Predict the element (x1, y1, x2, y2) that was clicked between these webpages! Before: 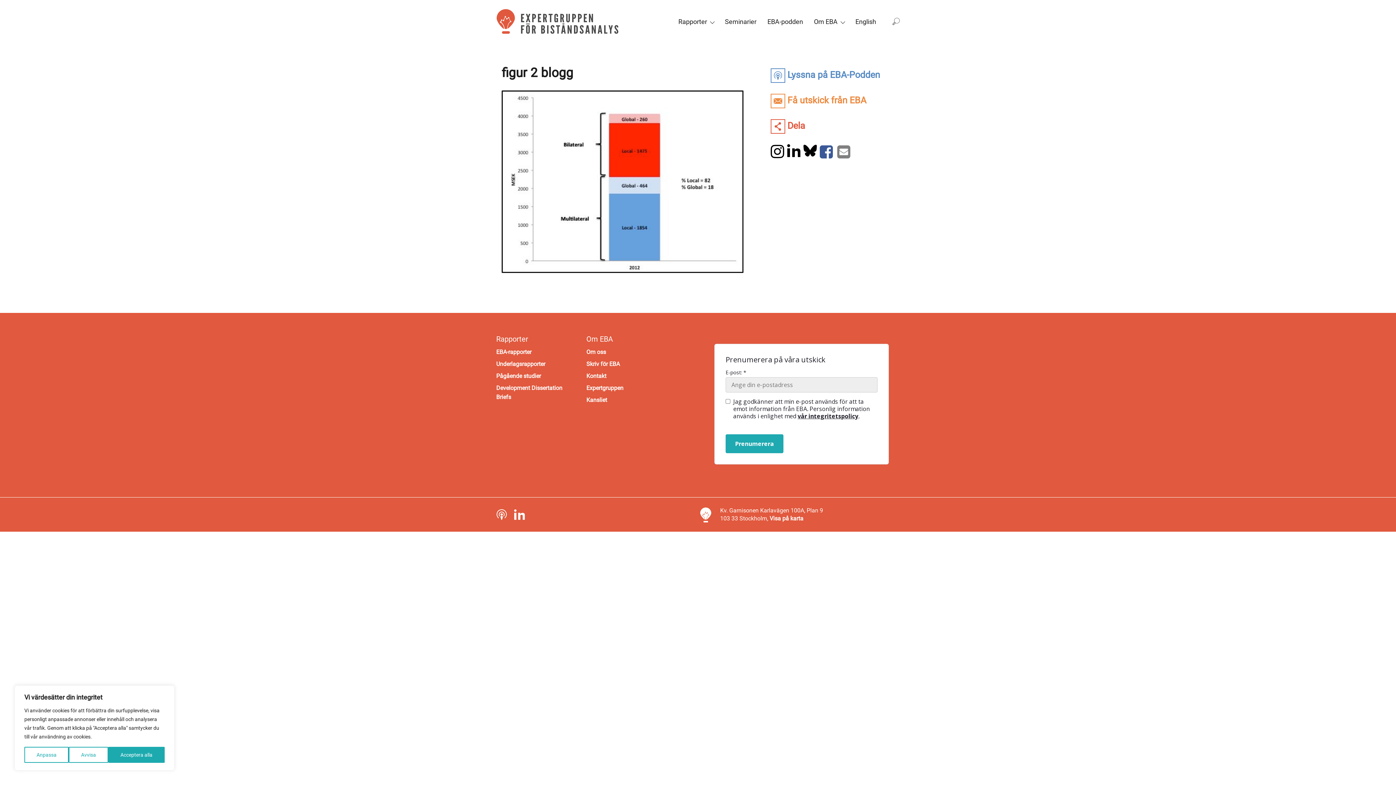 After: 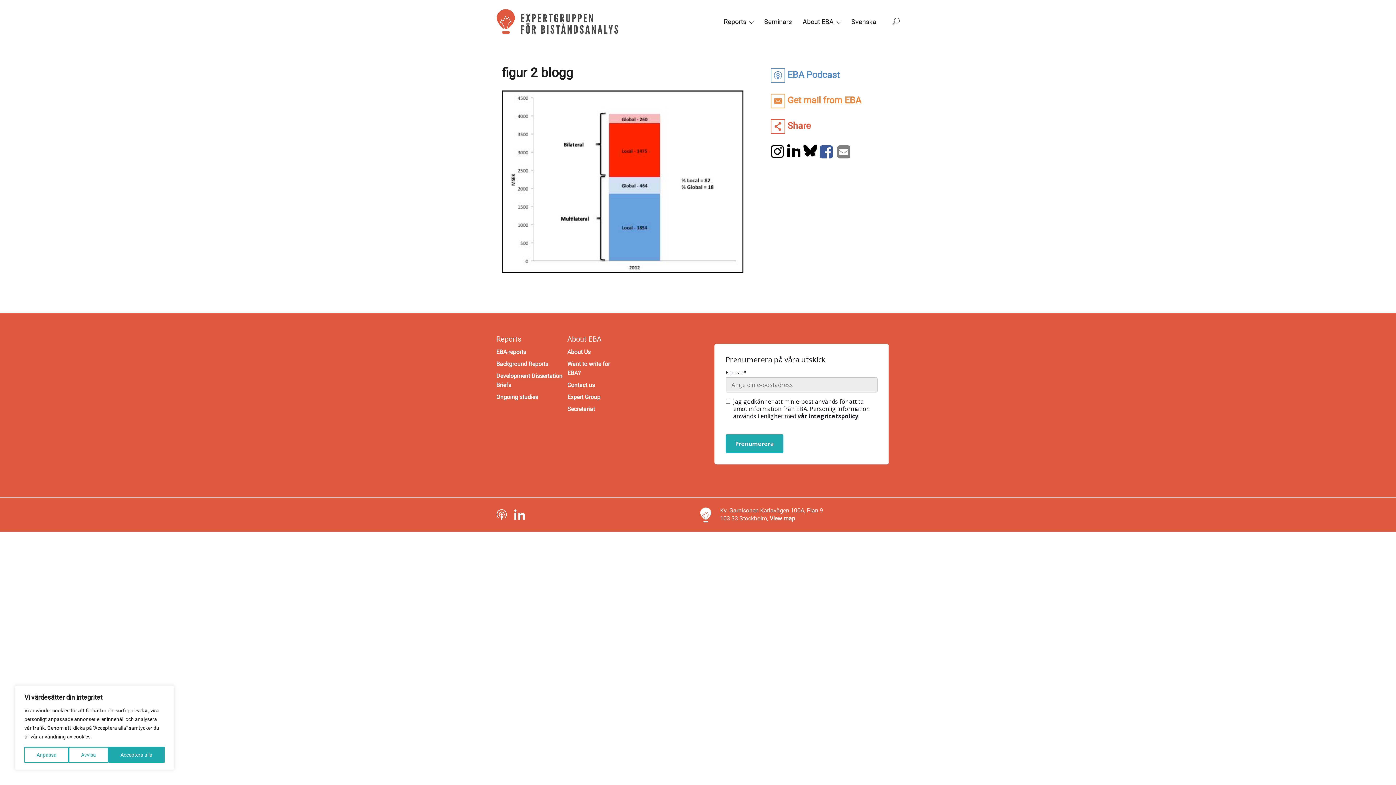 Action: bbox: (855, 16, 876, 26) label: English